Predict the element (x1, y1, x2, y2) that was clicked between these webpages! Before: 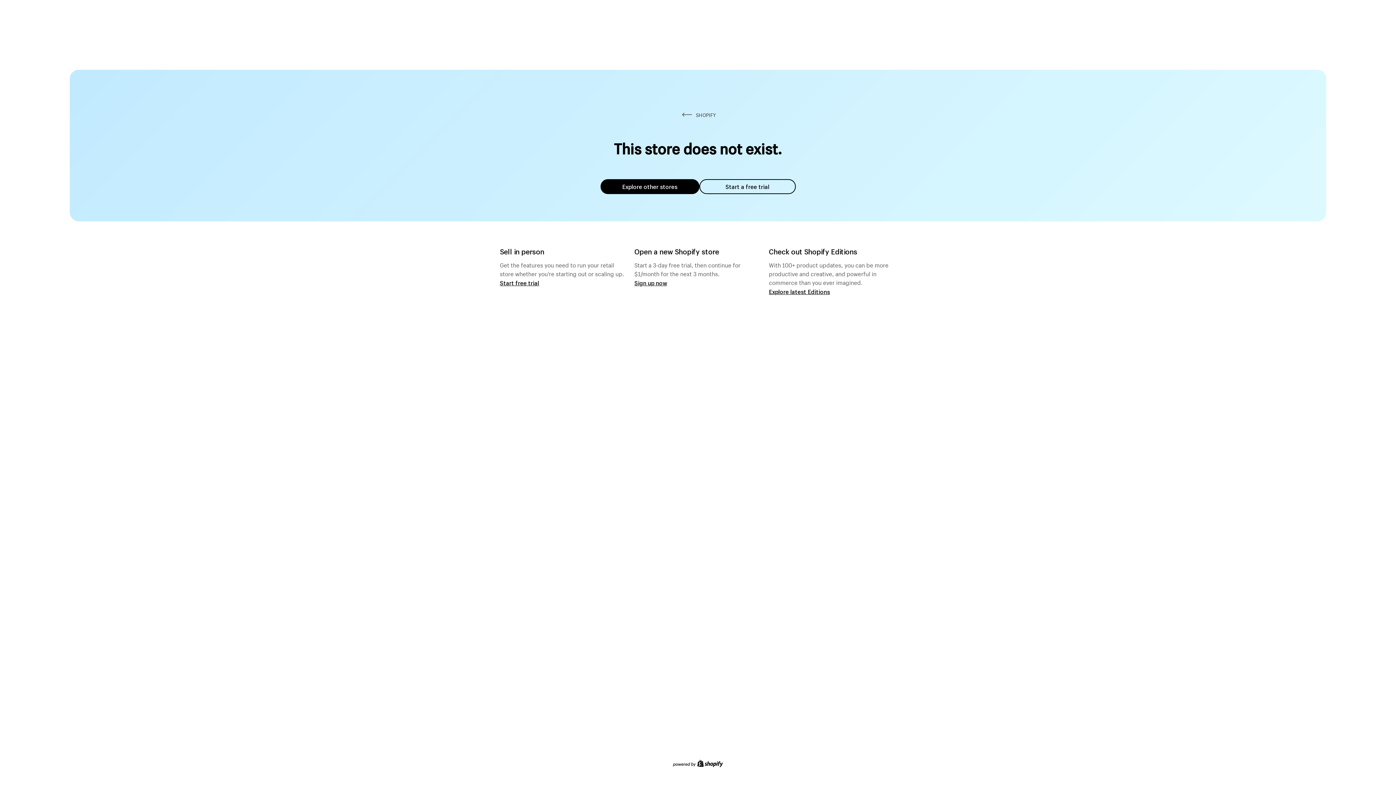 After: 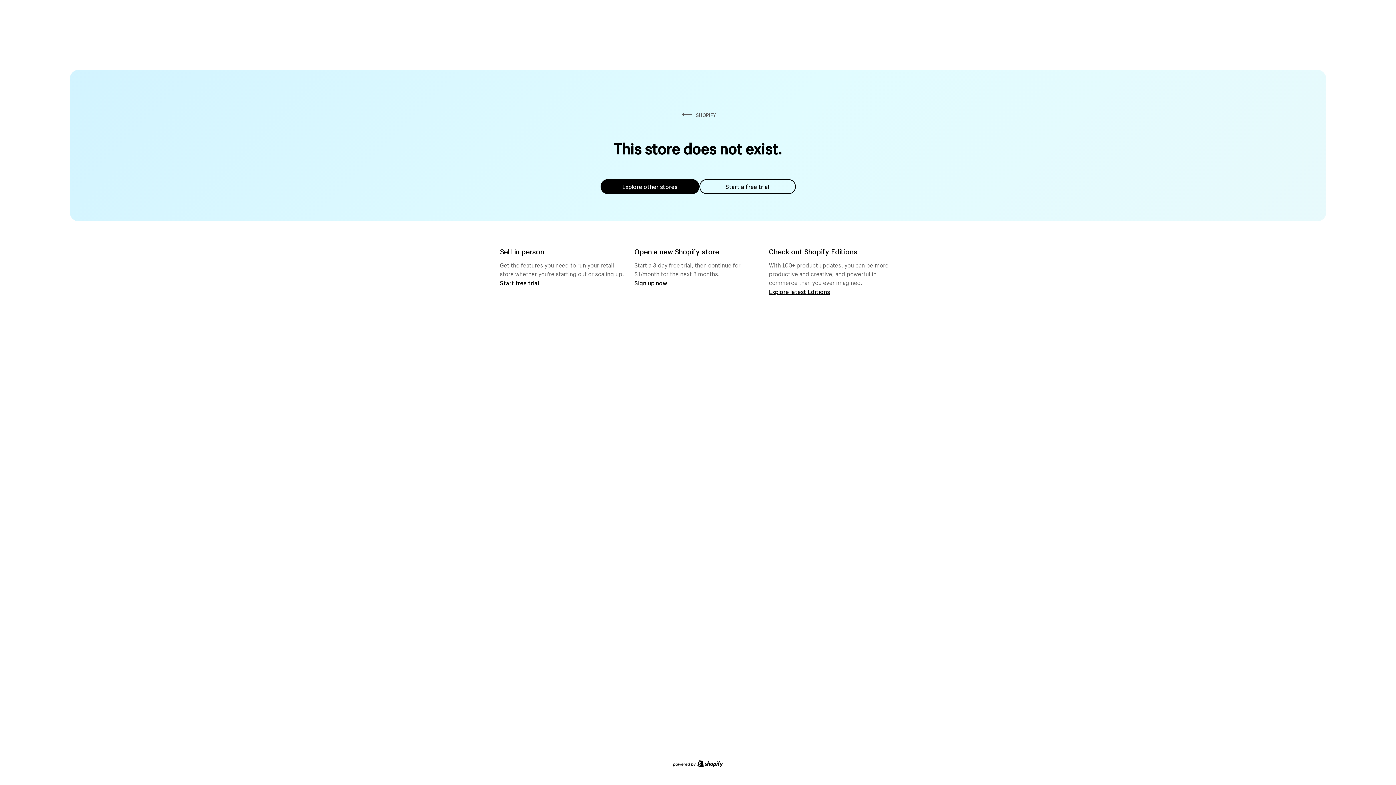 Action: bbox: (600, 179, 699, 194) label: Explore other stores